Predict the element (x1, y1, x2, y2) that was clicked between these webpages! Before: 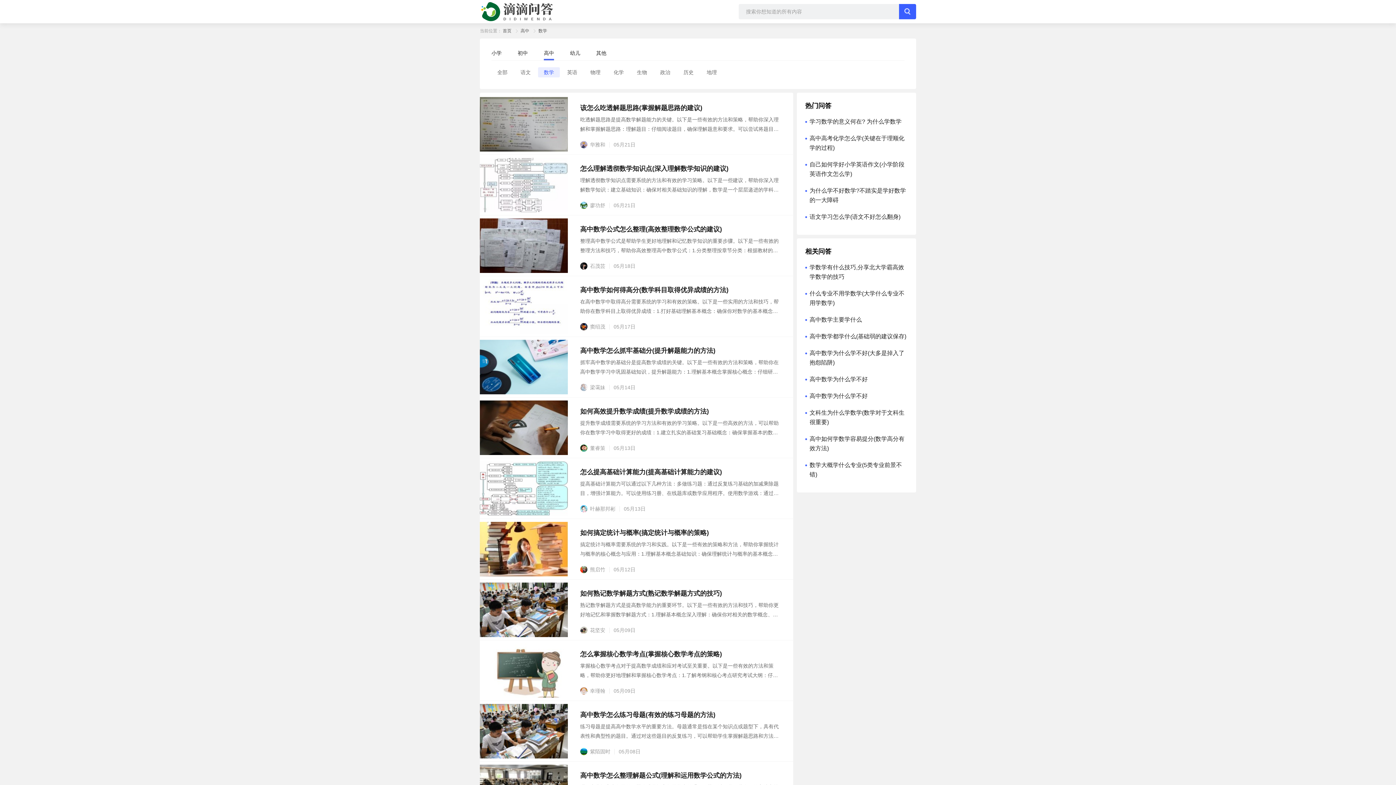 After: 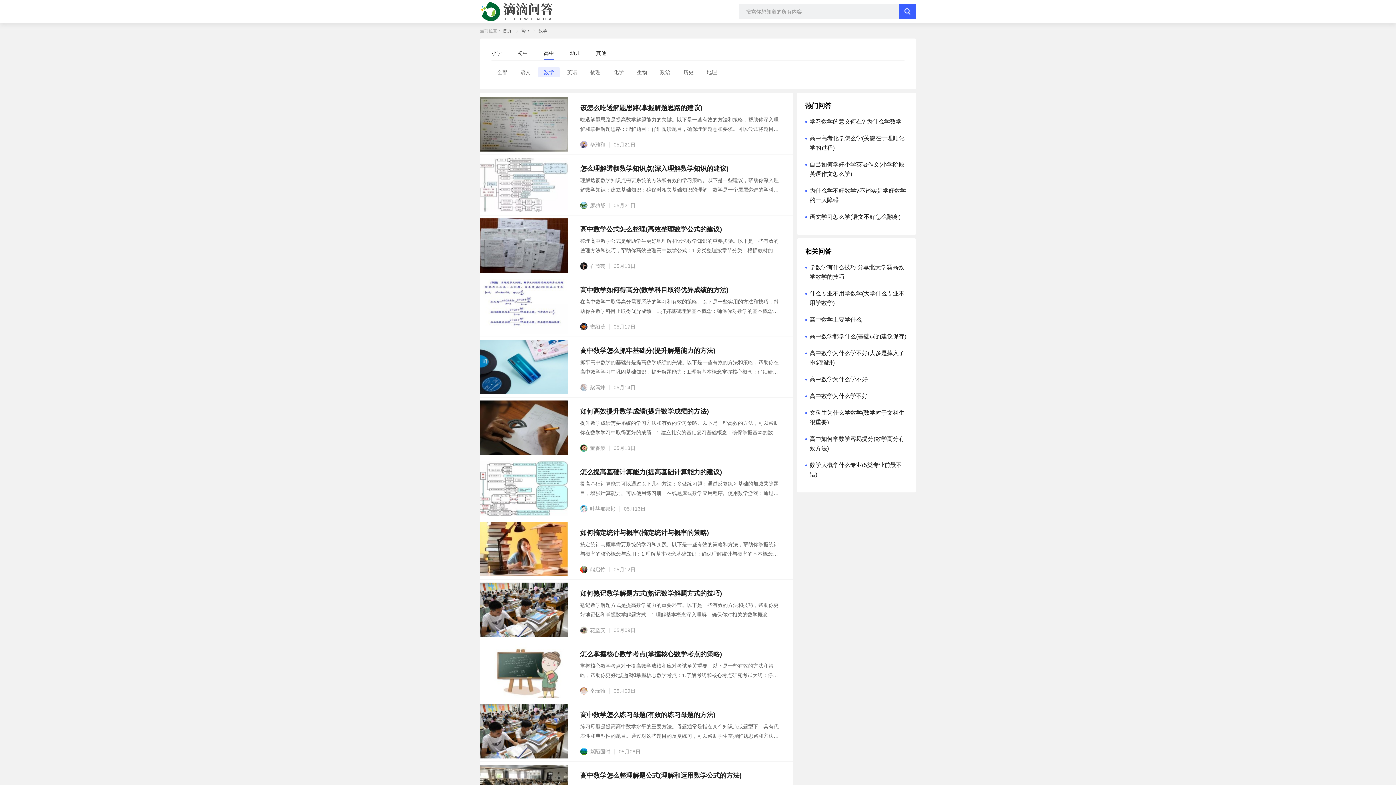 Action: bbox: (580, 397, 781, 458) label: 如何高效提升数学成绩(提升数学成绩的方法)
提升数学成绩需要系统的学习方法和有效的学习策略。以下是一些高效的方法，可以帮助你在数学学习中取得更好的成绩：1.建立扎实的基础复习基础概念：确保掌握基本的数学概念和公式，特别是那些在后续学习中经常用到的。理解而非死记：尽量理解数学原理和公式的推导过程，而不仅仅是记住公式。2.制定学习计划合理安排时间：制定每日、每周的学习计划，确保有足够的时间复习和练习。设定目标：为每个学习阶段设定具体目标，如掌握
董睿策
05月13日